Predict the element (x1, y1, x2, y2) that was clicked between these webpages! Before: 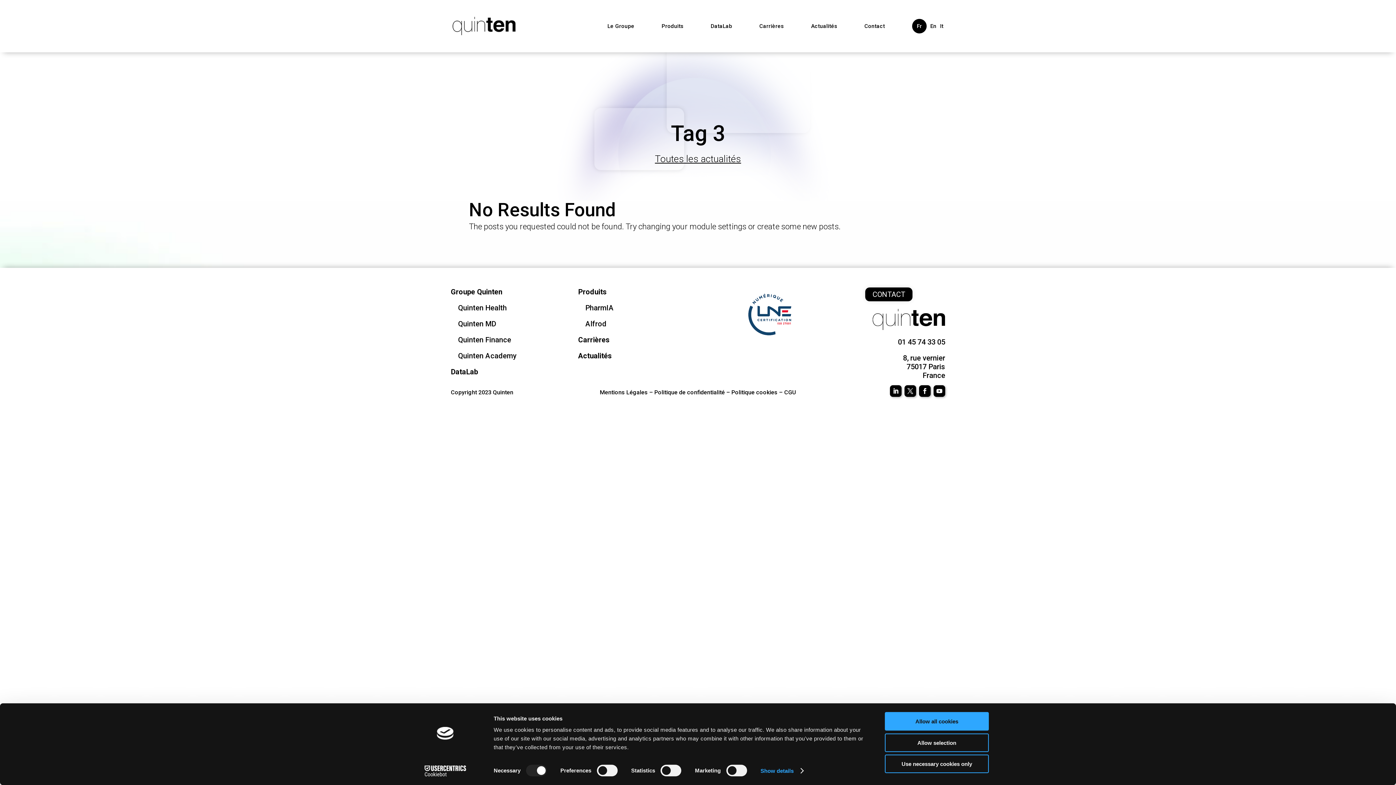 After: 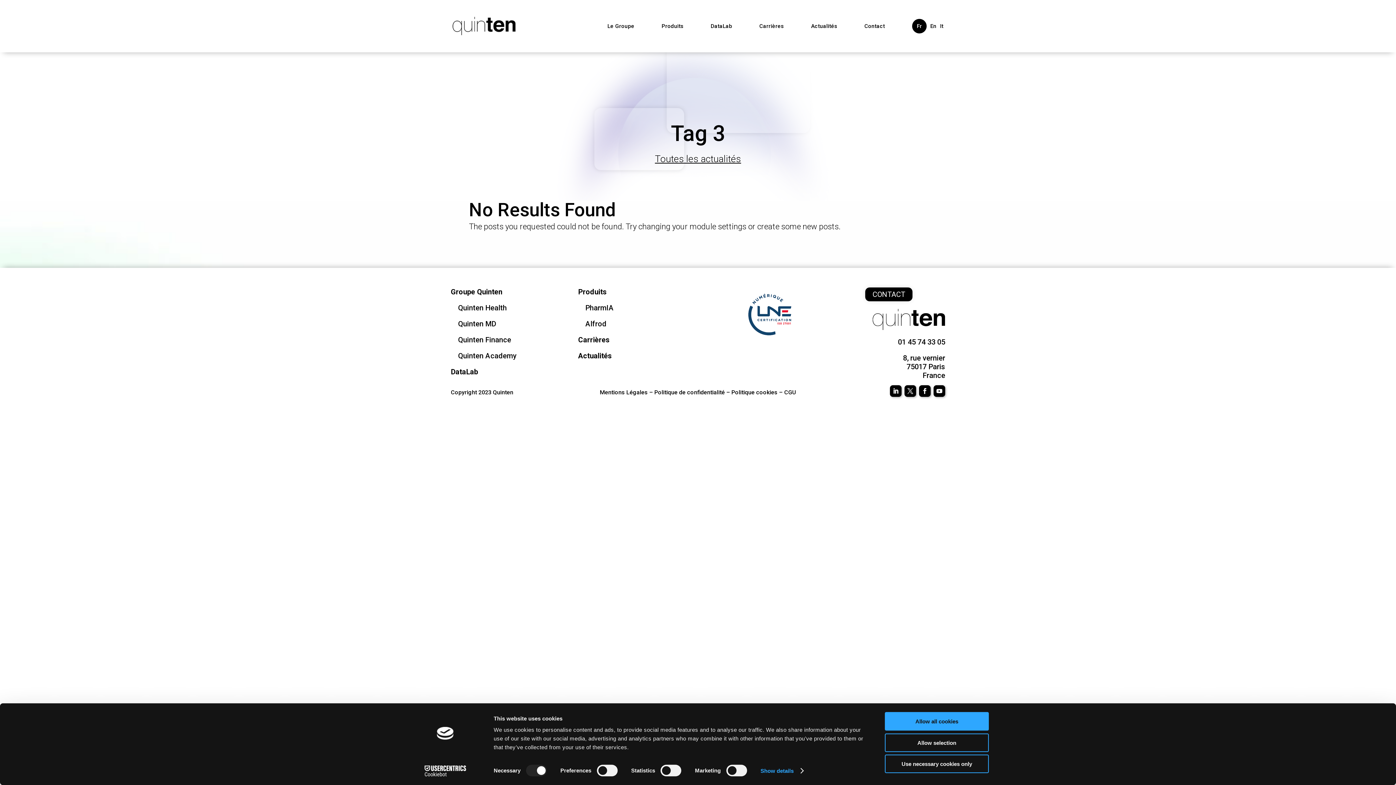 Action: label: PharmIA bbox: (585, 303, 613, 312)